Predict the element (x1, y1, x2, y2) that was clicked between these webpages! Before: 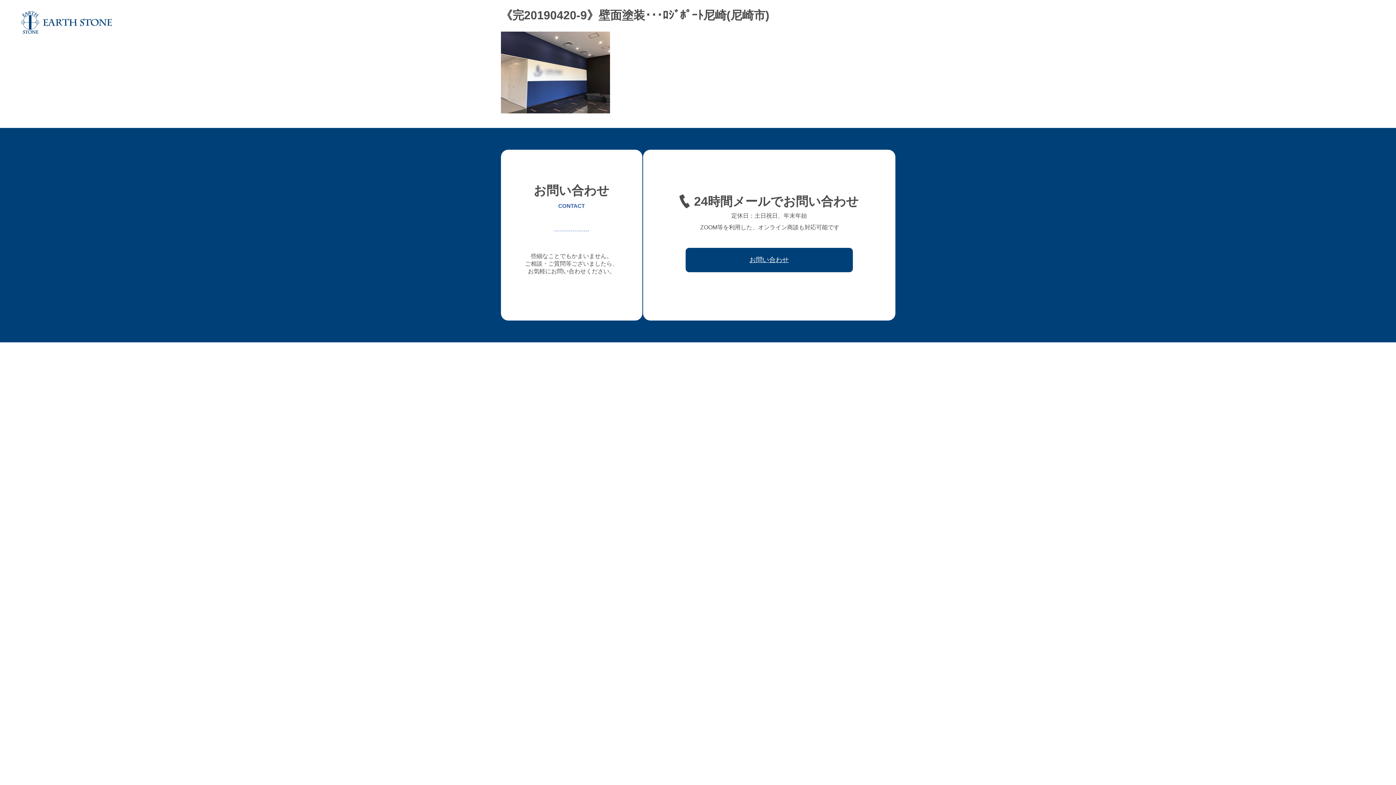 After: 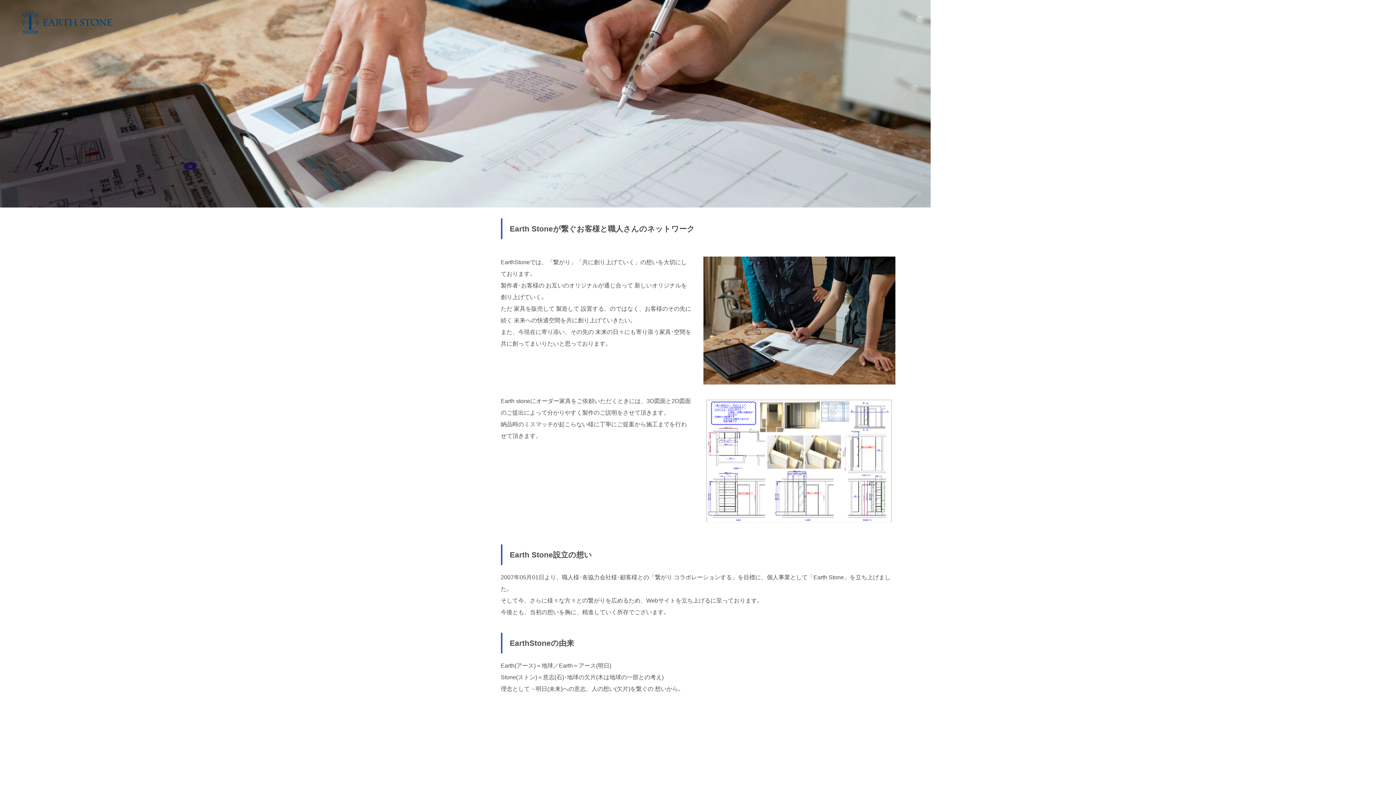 Action: label: アースストンについて bbox: (1075, 19, 1134, 25)